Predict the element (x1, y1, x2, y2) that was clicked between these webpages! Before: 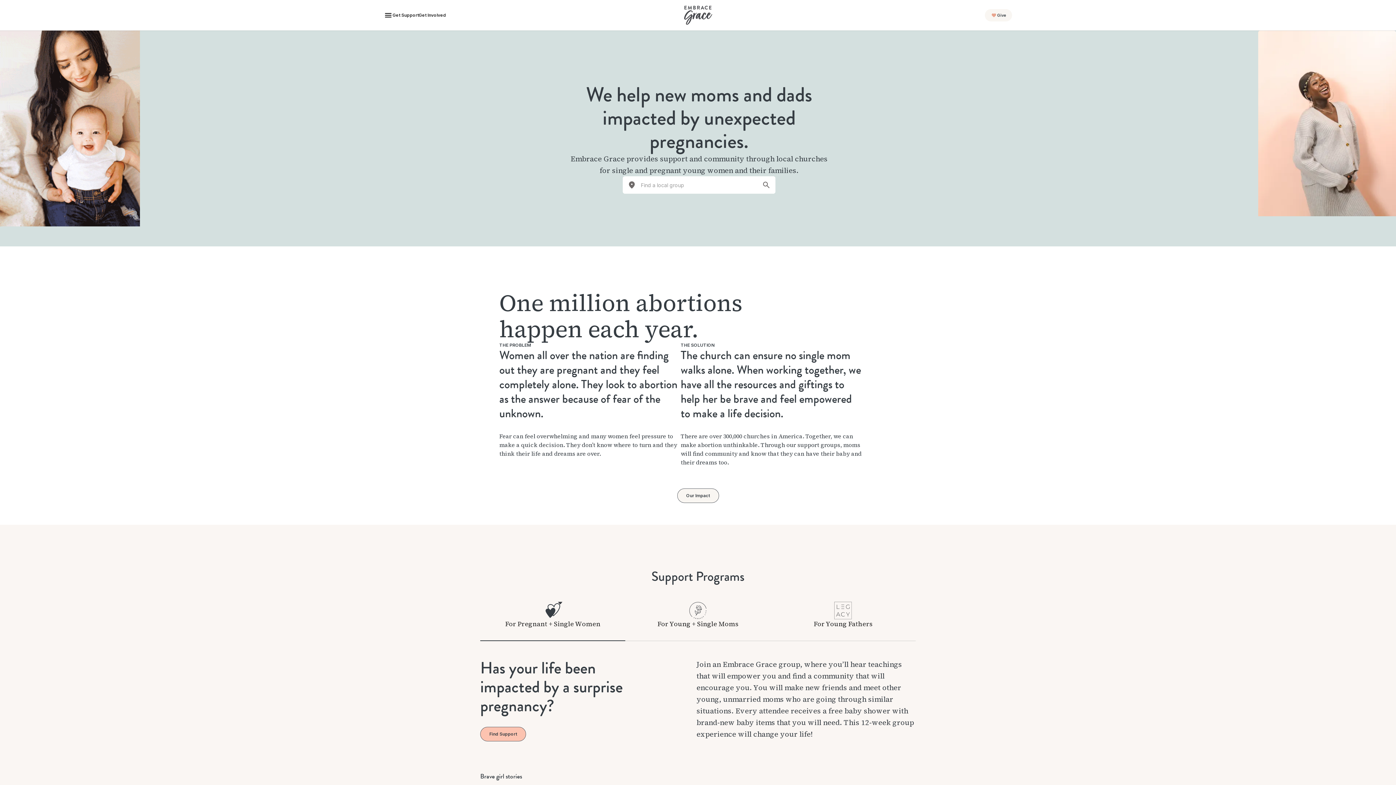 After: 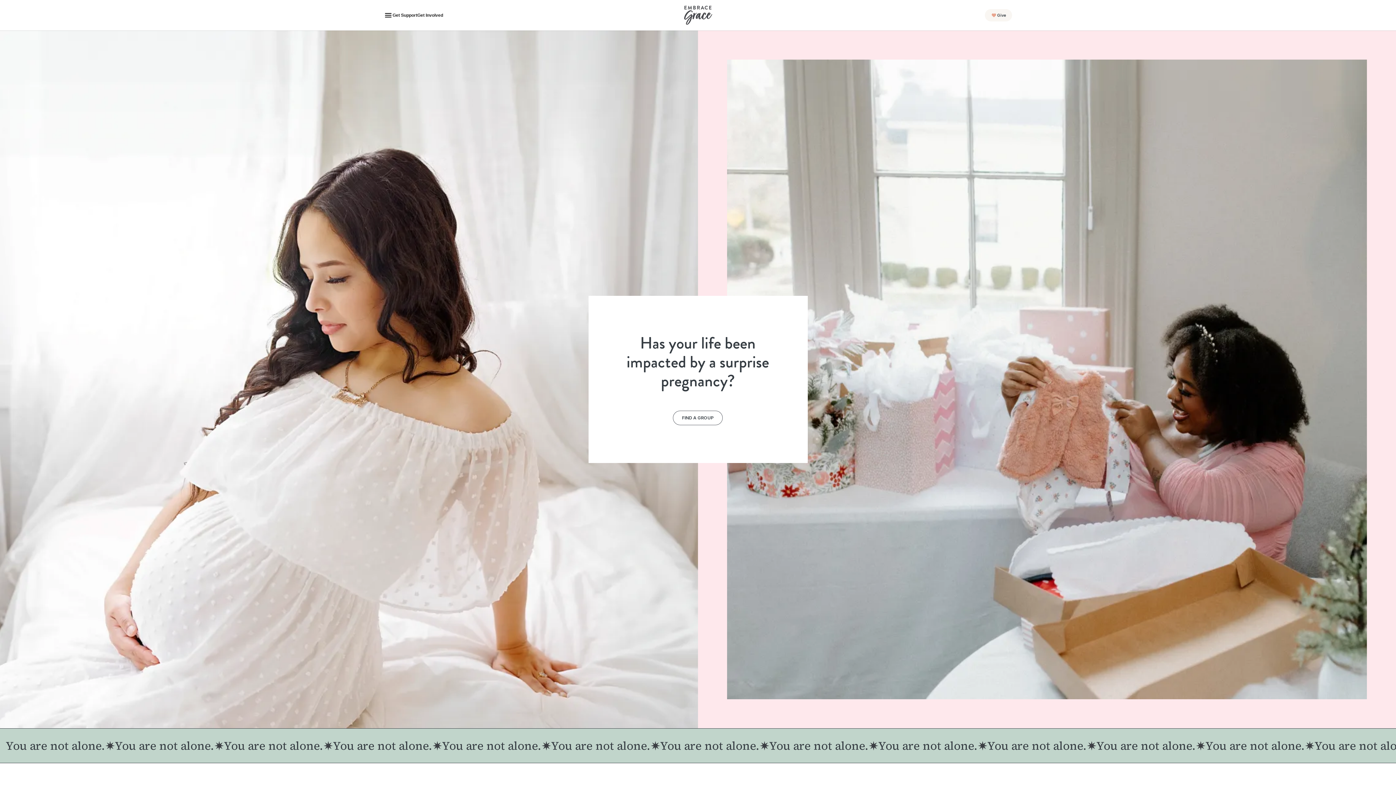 Action: label: Find Support bbox: (480, 727, 526, 741)